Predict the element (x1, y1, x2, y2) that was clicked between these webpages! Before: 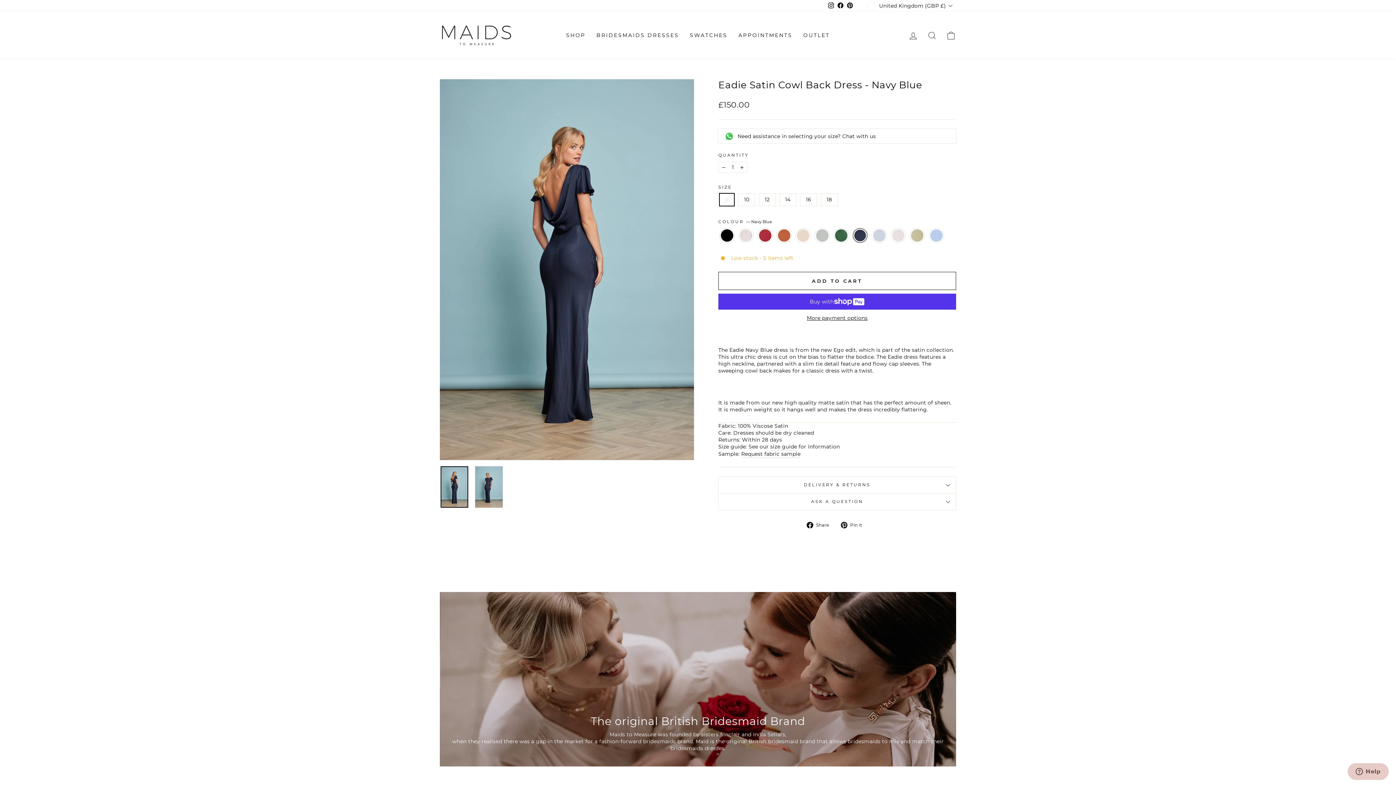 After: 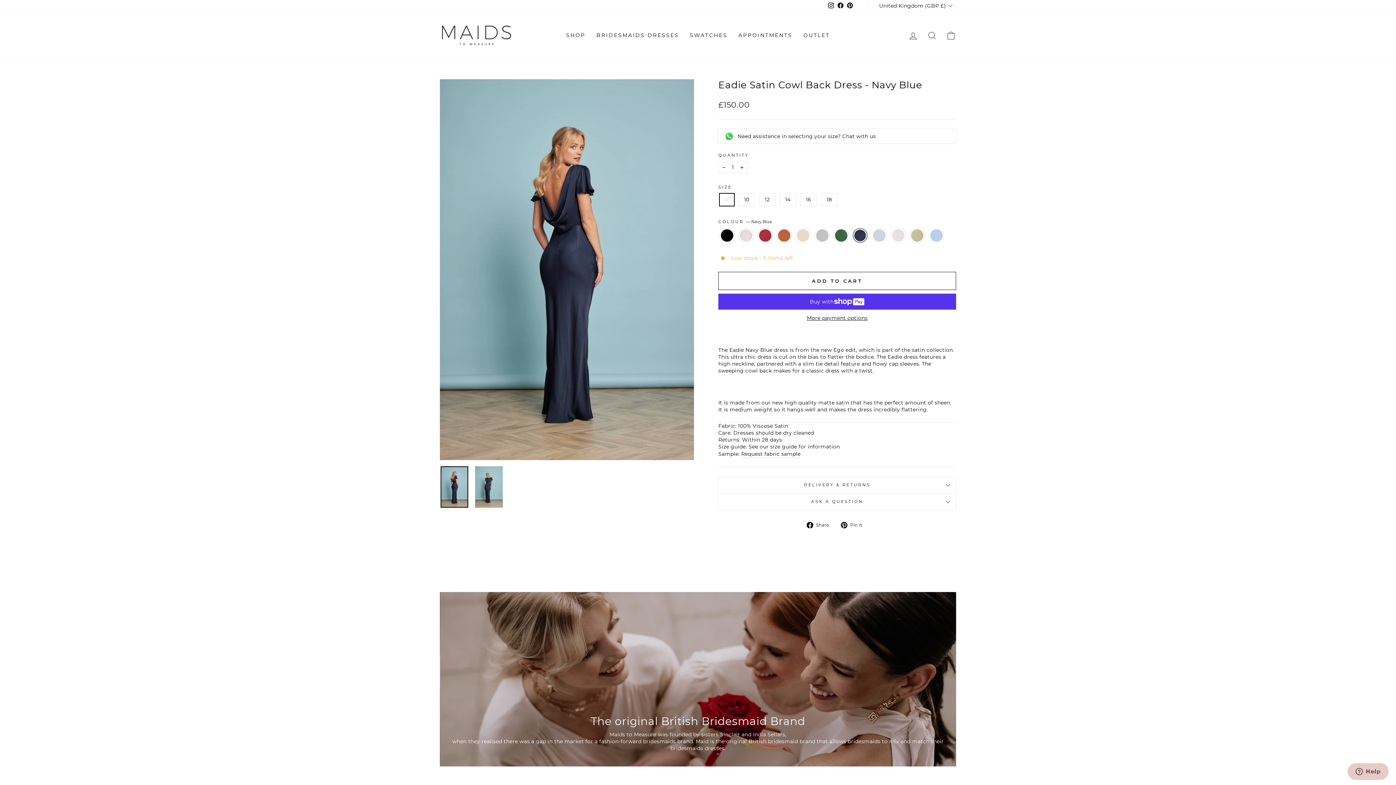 Action: bbox: (440, 466, 468, 508)